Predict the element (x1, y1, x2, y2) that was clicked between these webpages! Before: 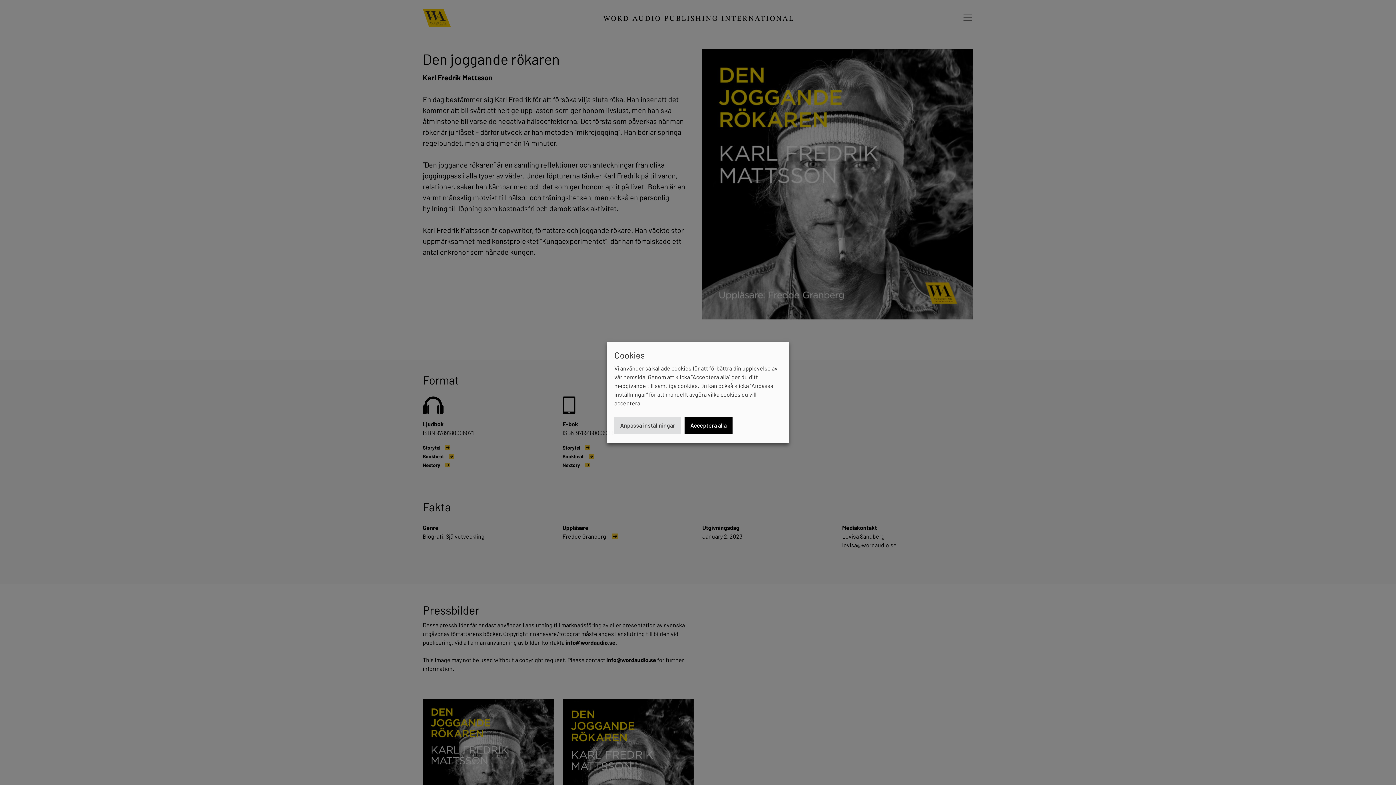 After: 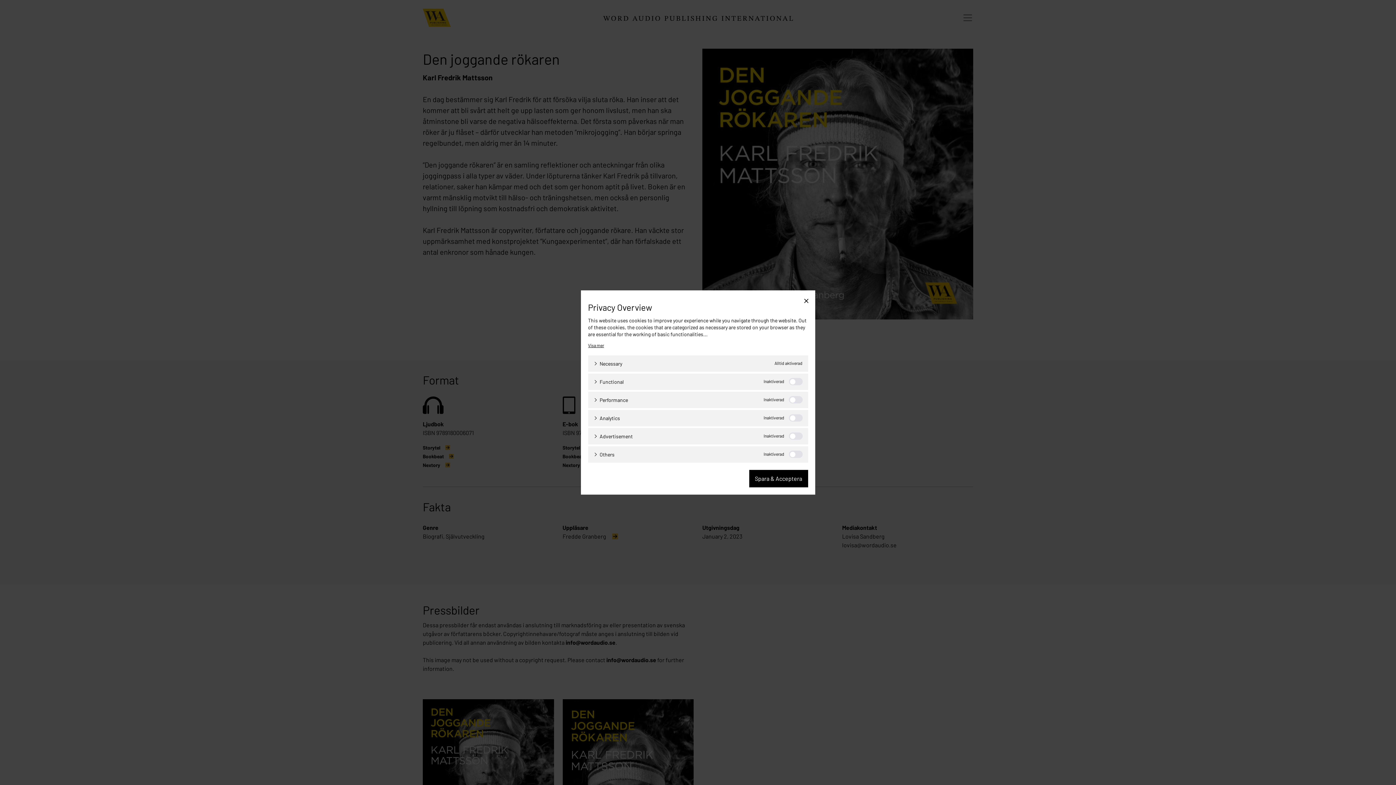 Action: label: Anpassa inställningar bbox: (614, 416, 681, 434)